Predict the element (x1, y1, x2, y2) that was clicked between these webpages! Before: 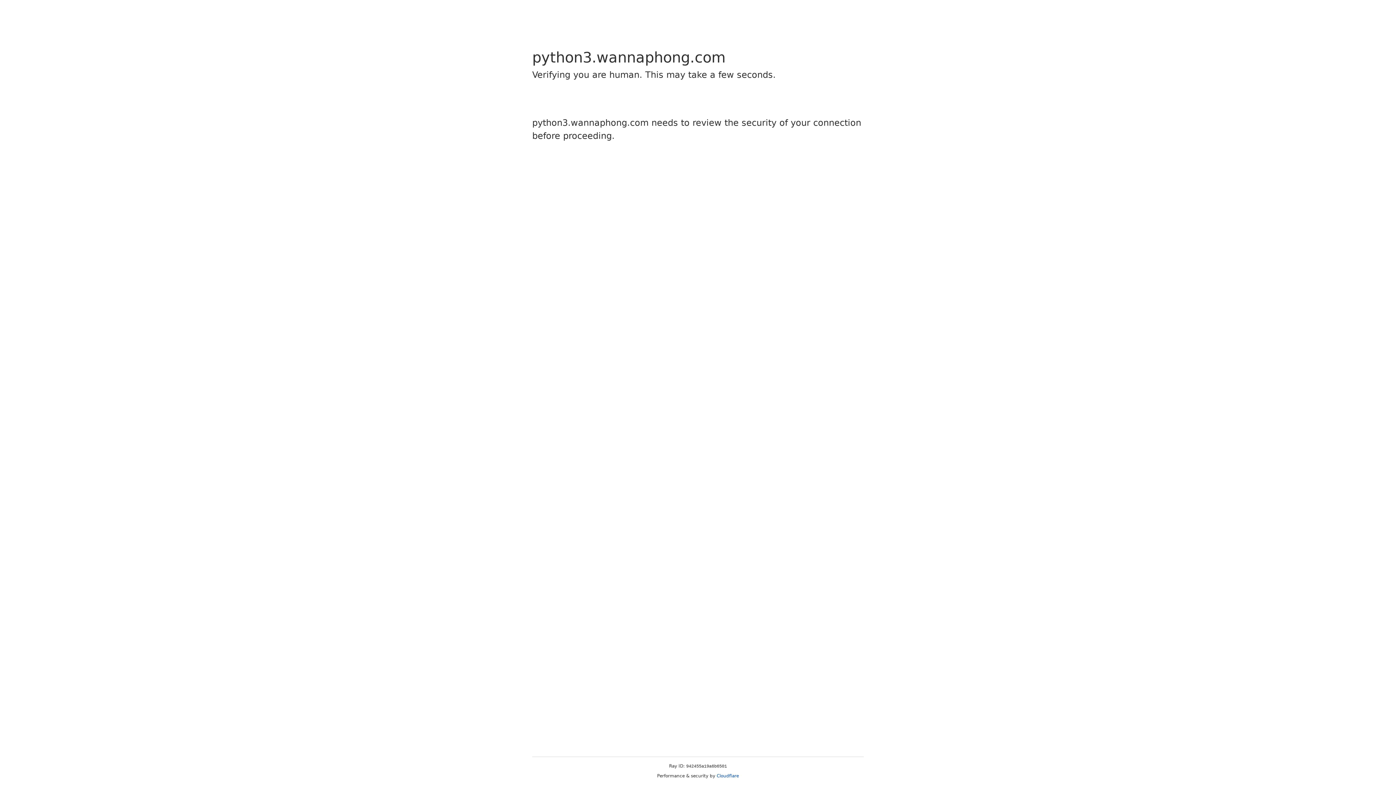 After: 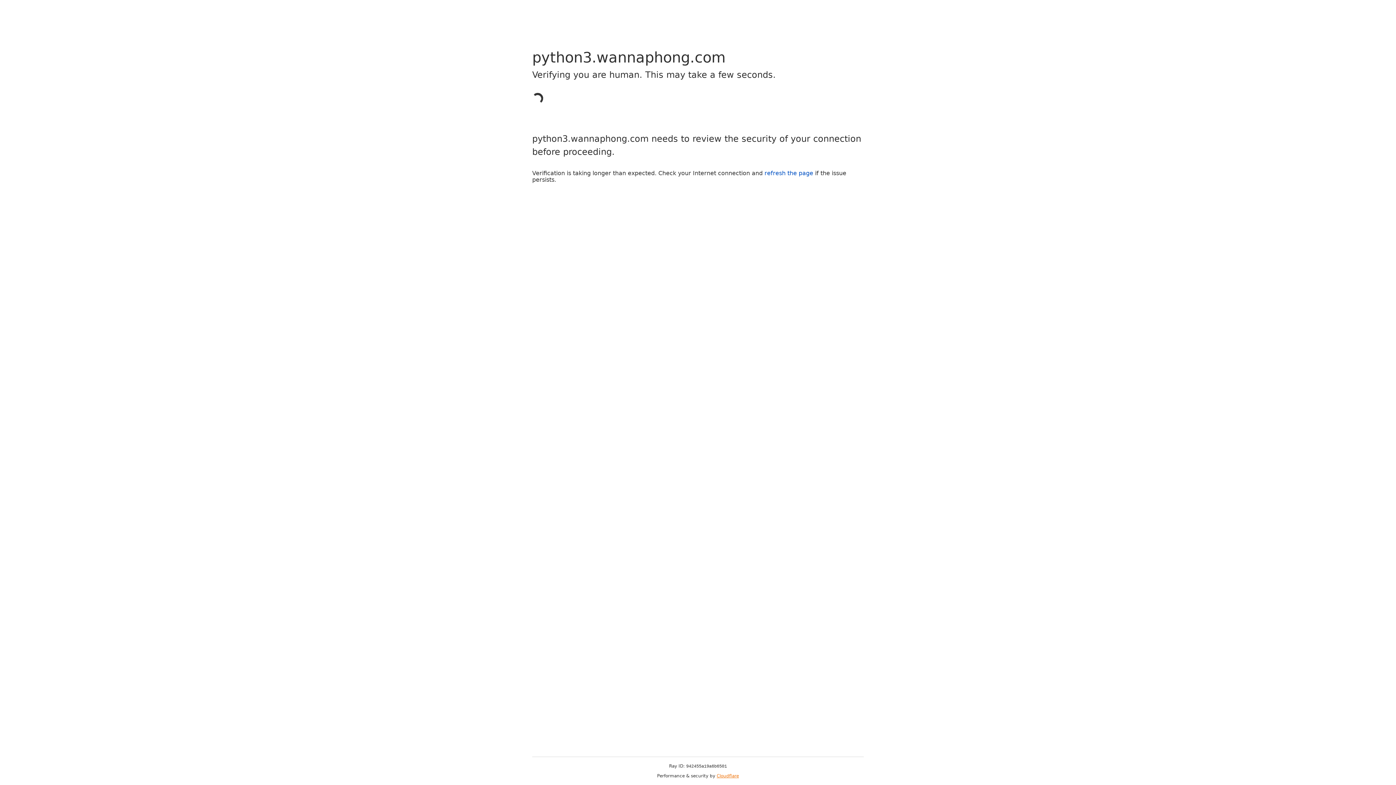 Action: label: Cloudflare bbox: (716, 773, 739, 778)